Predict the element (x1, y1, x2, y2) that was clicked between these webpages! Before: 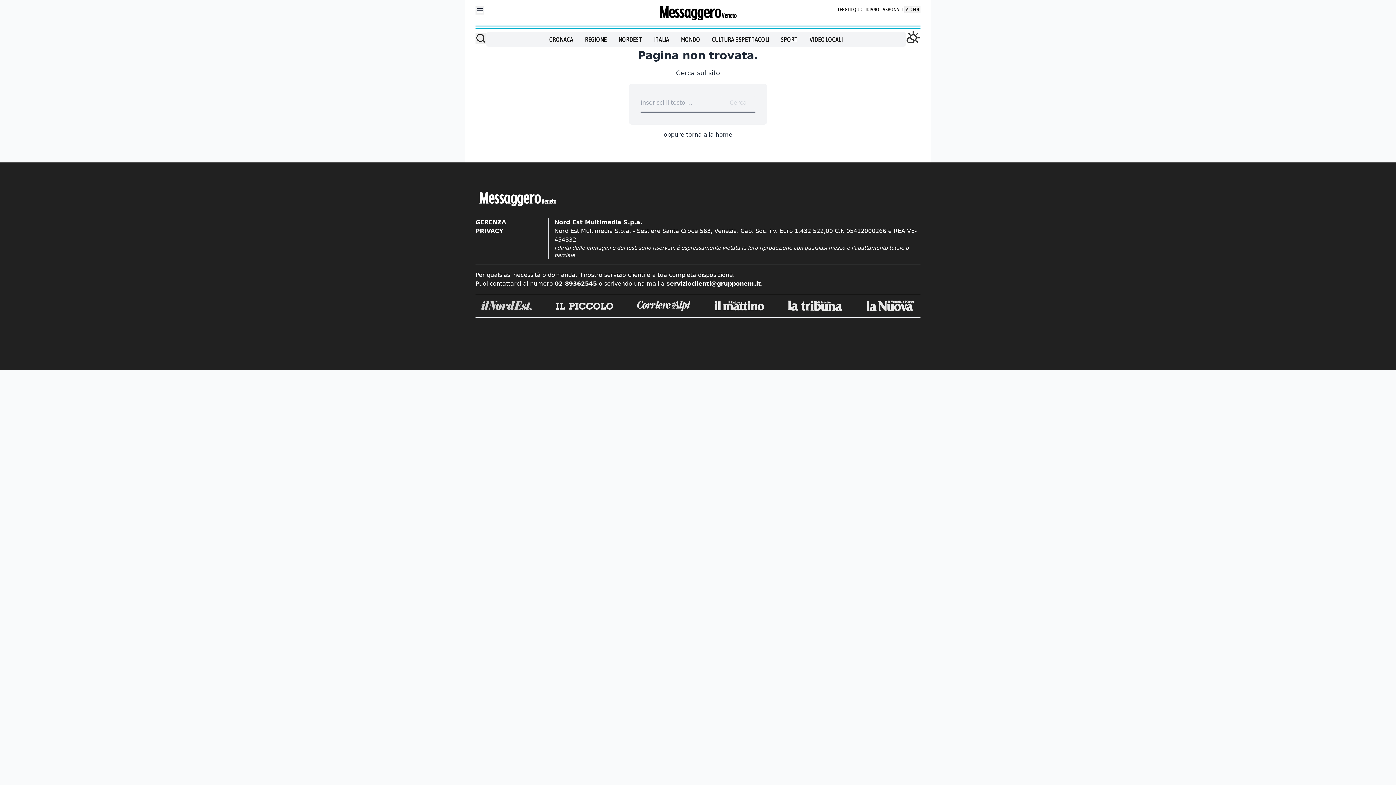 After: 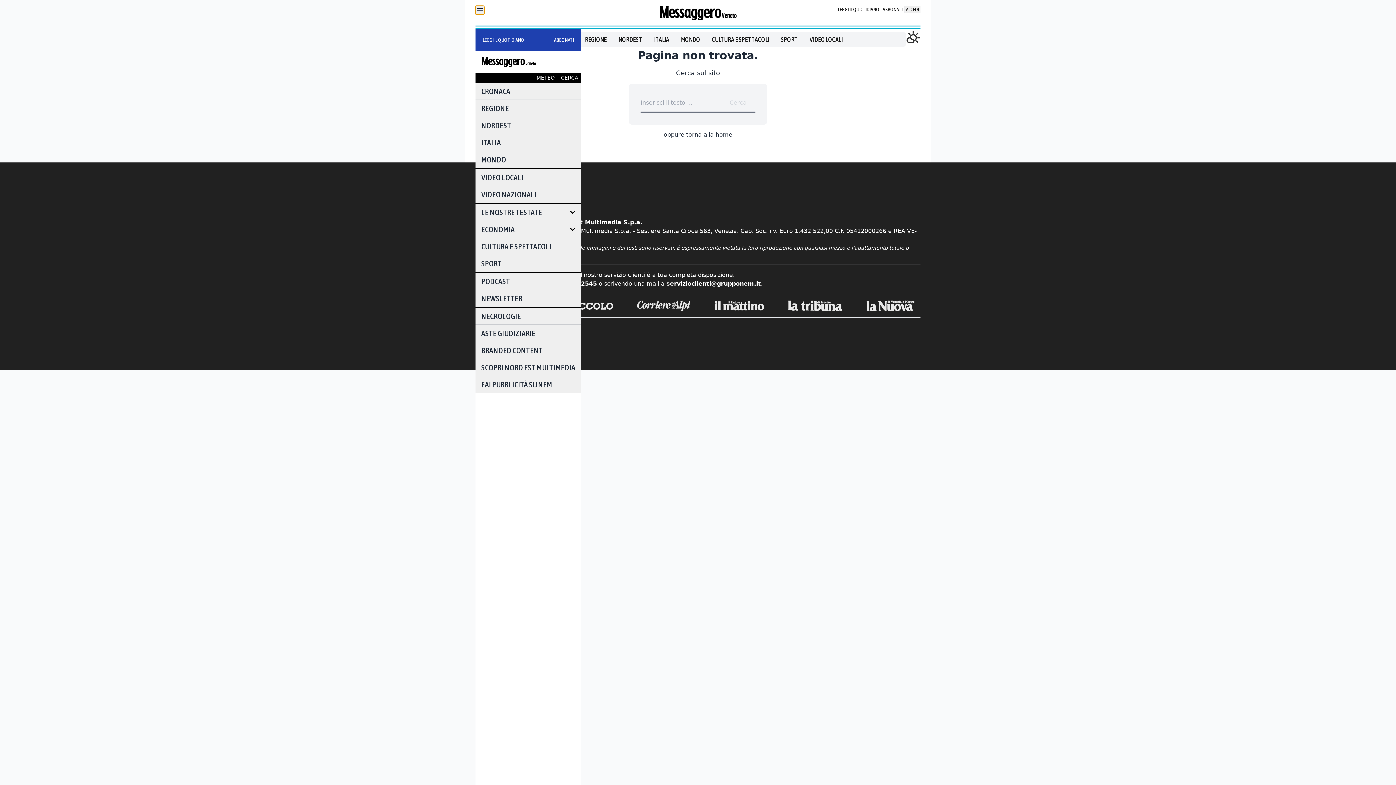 Action: label: Mostra menu bbox: (475, 5, 484, 14)